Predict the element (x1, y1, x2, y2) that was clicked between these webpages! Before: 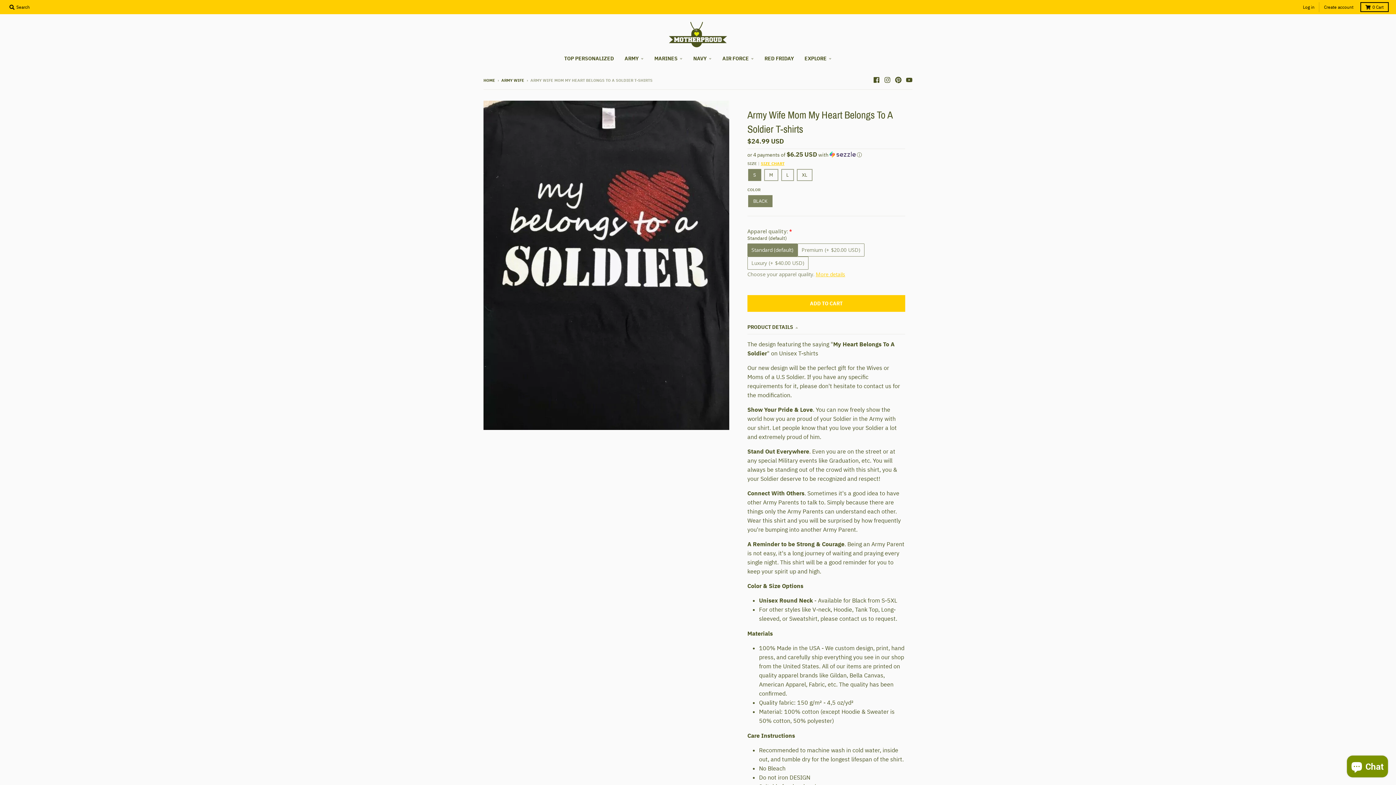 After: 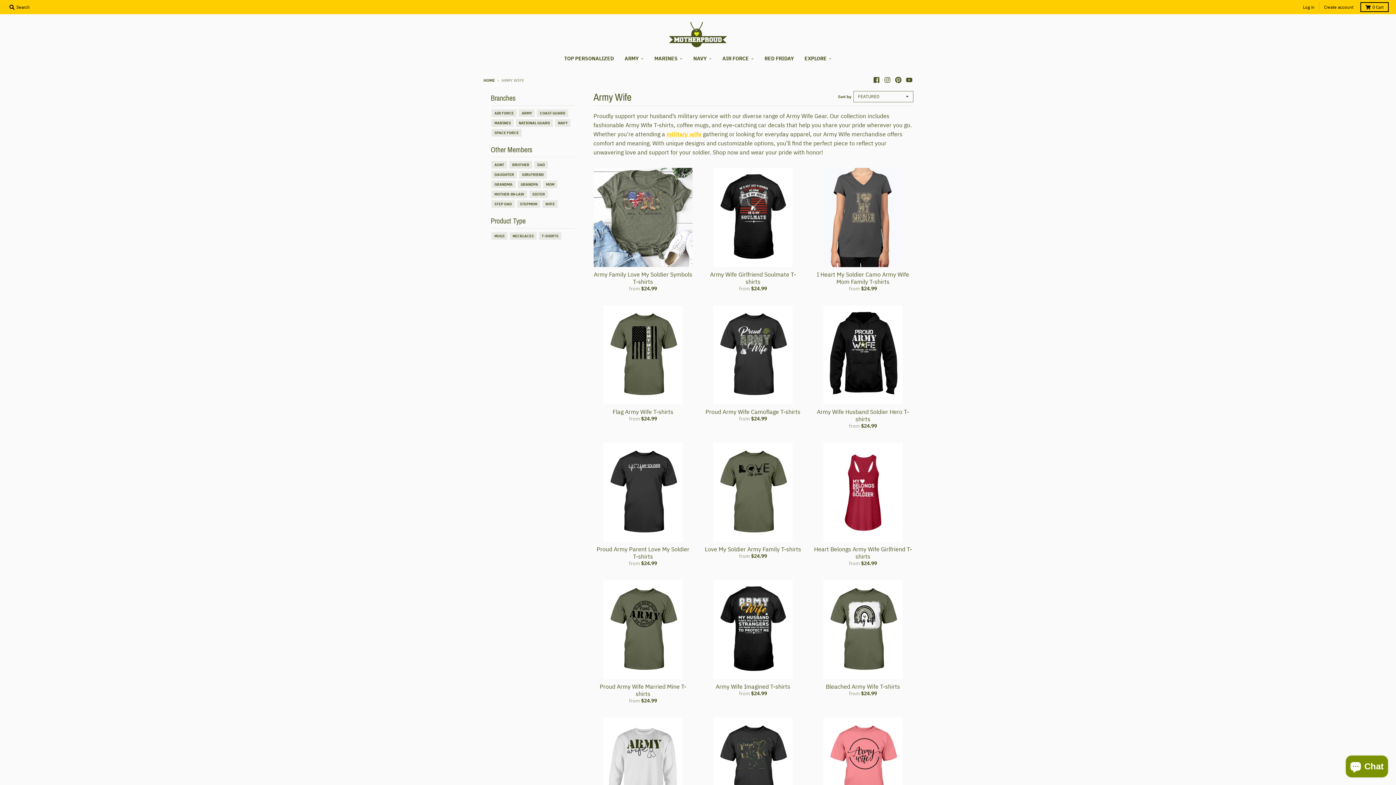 Action: bbox: (501, 77, 524, 82) label: ARMY WIFE